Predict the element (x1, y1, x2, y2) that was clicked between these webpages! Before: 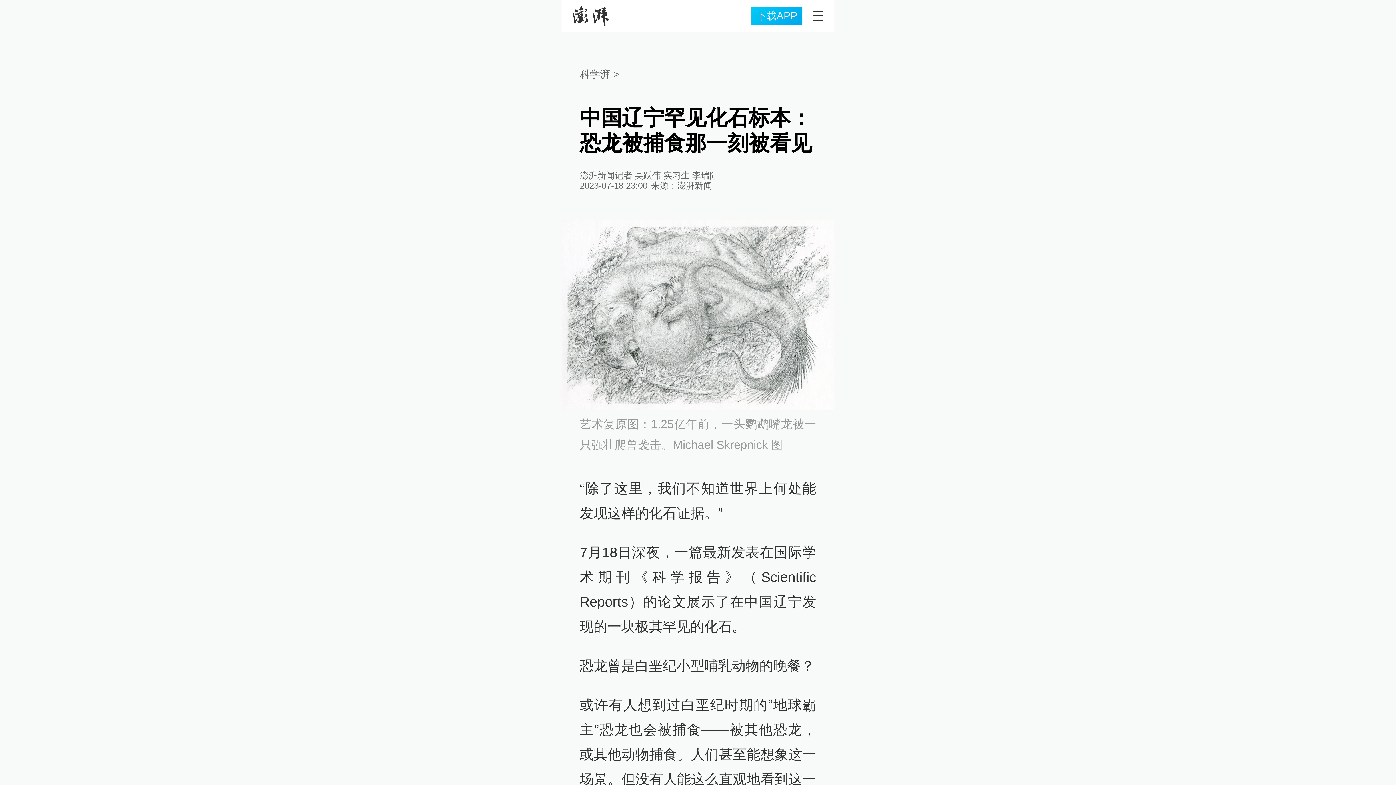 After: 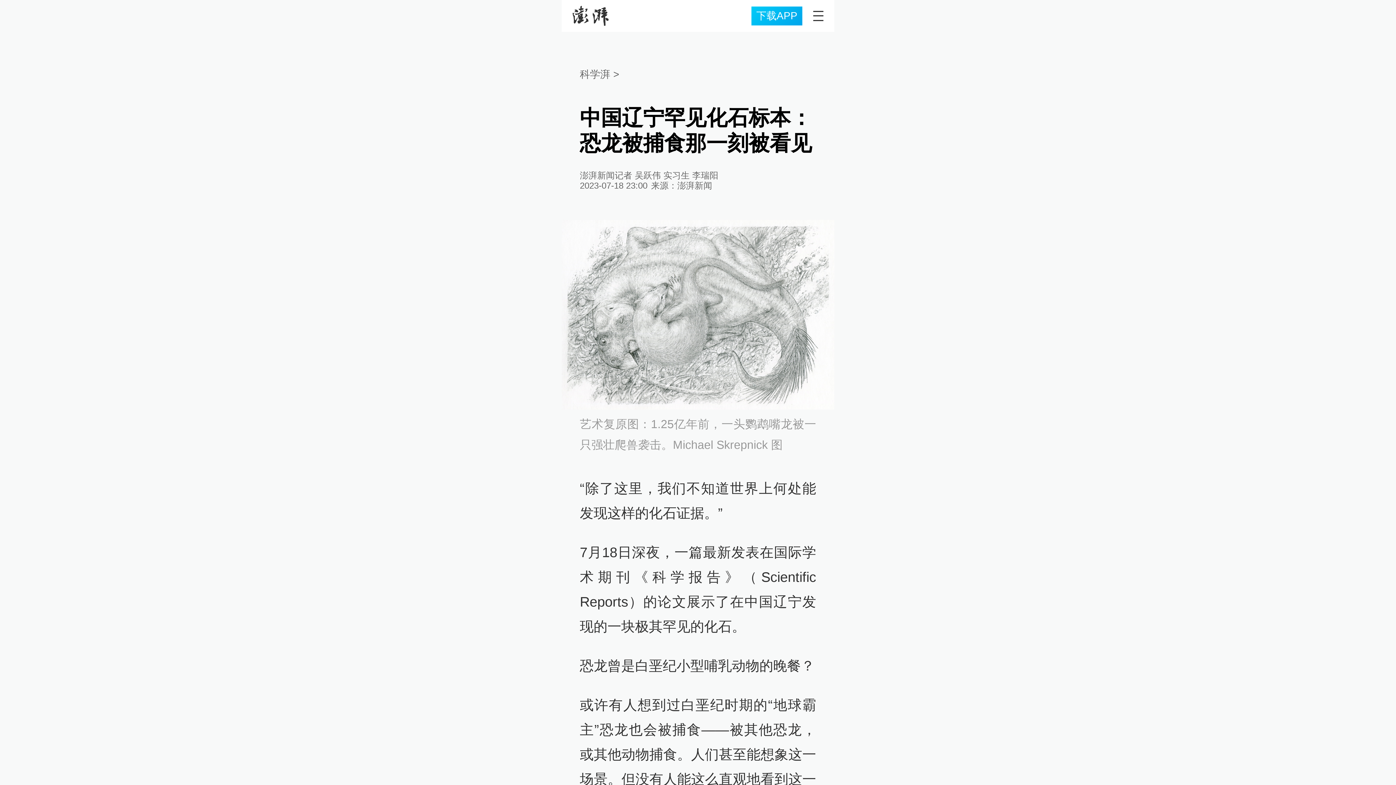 Action: bbox: (751, 6, 802, 25) label: 下载APP